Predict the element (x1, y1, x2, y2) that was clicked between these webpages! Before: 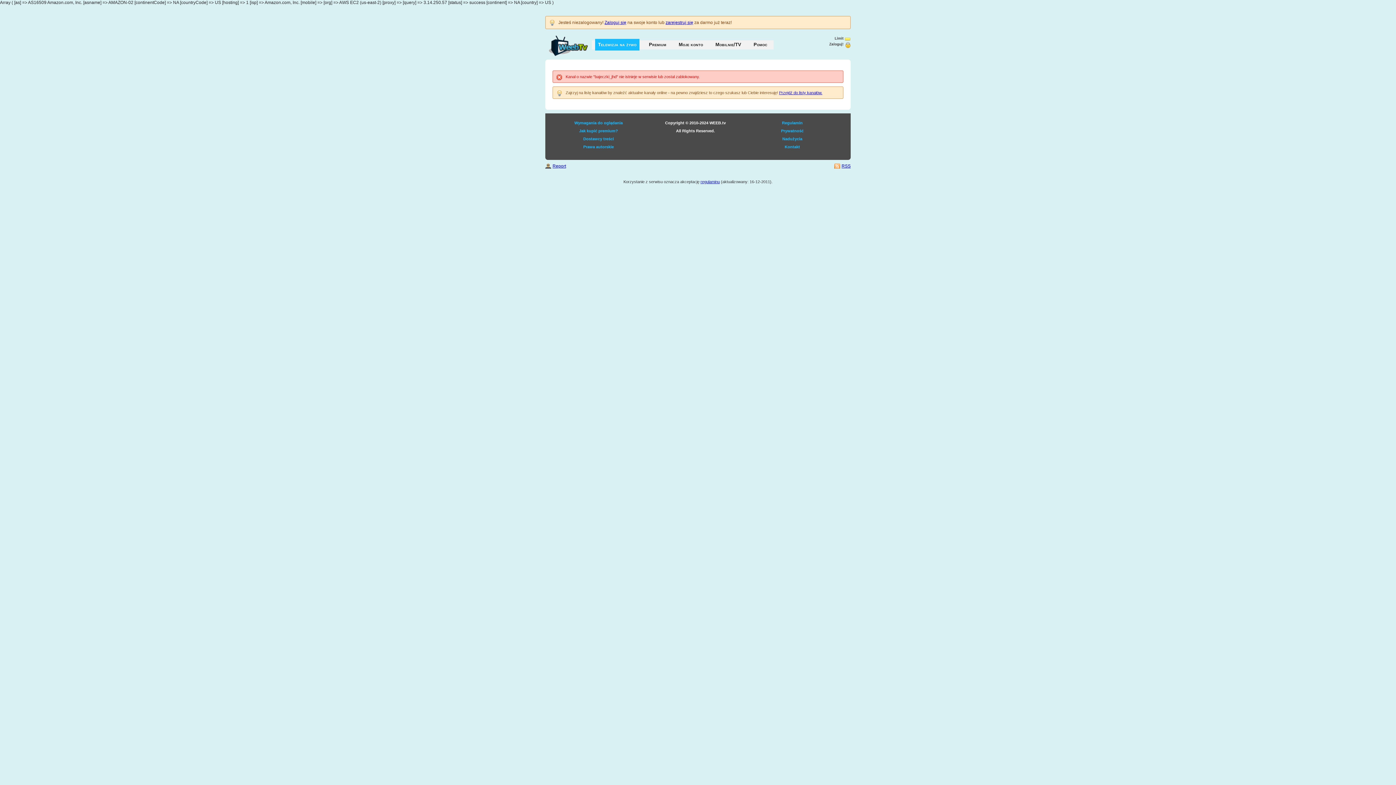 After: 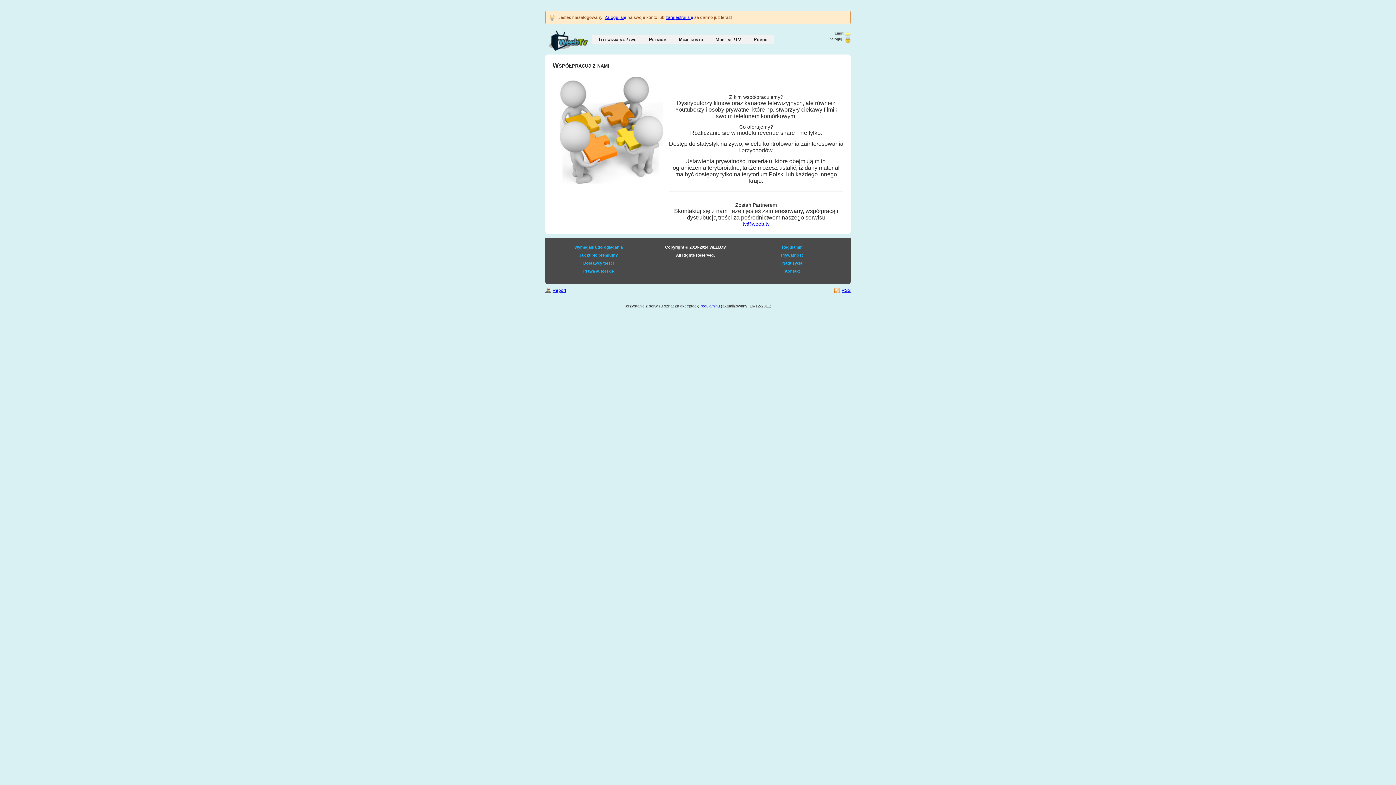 Action: label: Dostawcy treści bbox: (583, 136, 614, 141)